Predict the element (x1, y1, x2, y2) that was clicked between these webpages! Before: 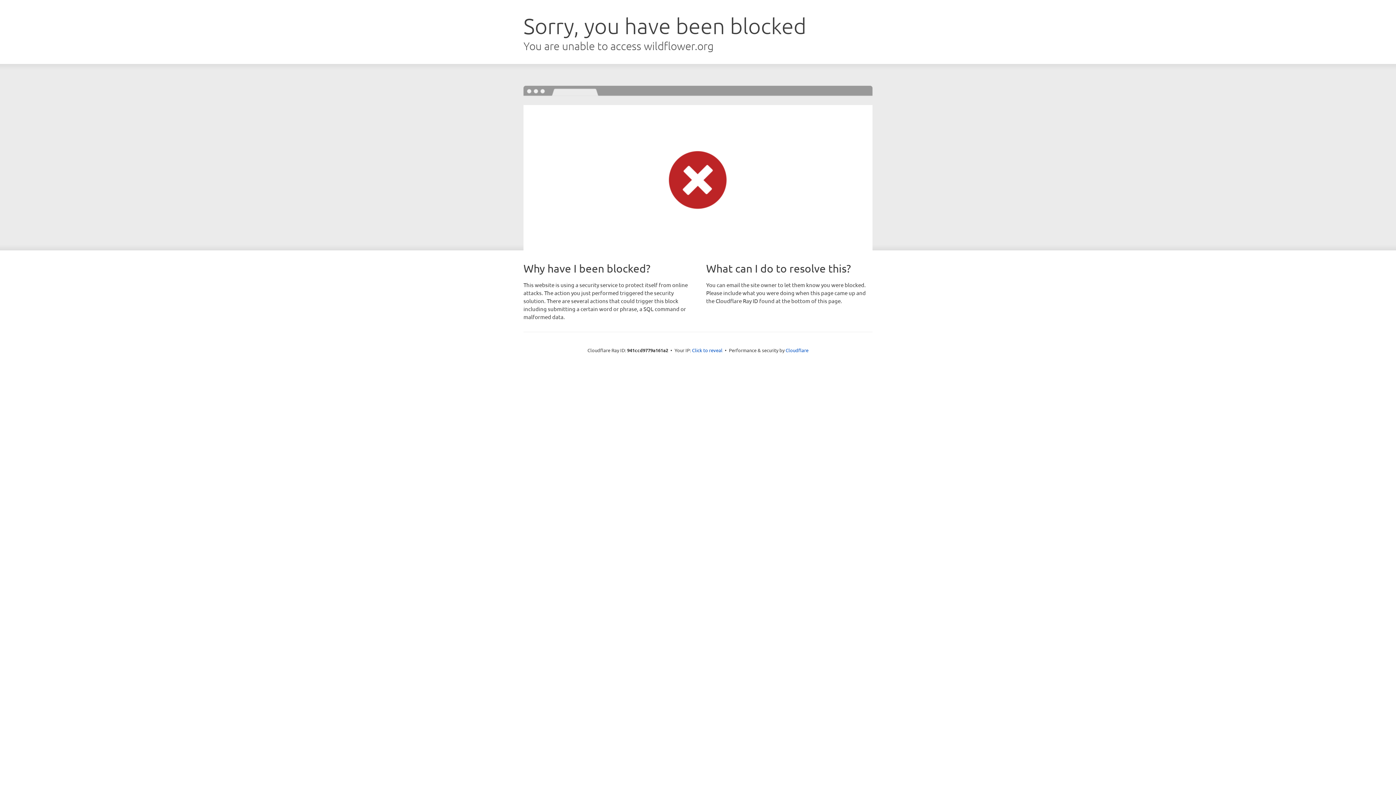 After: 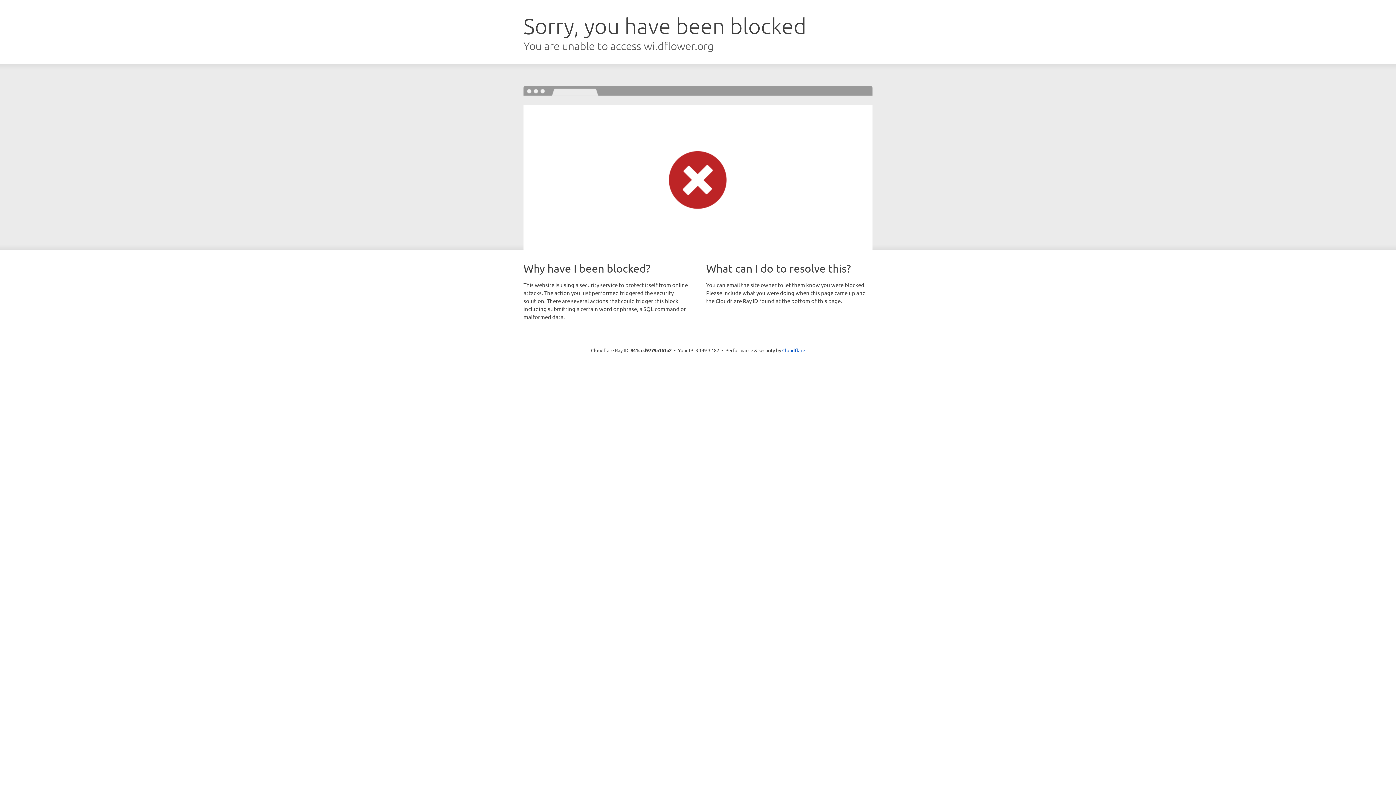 Action: bbox: (692, 346, 722, 353) label: Click to reveal